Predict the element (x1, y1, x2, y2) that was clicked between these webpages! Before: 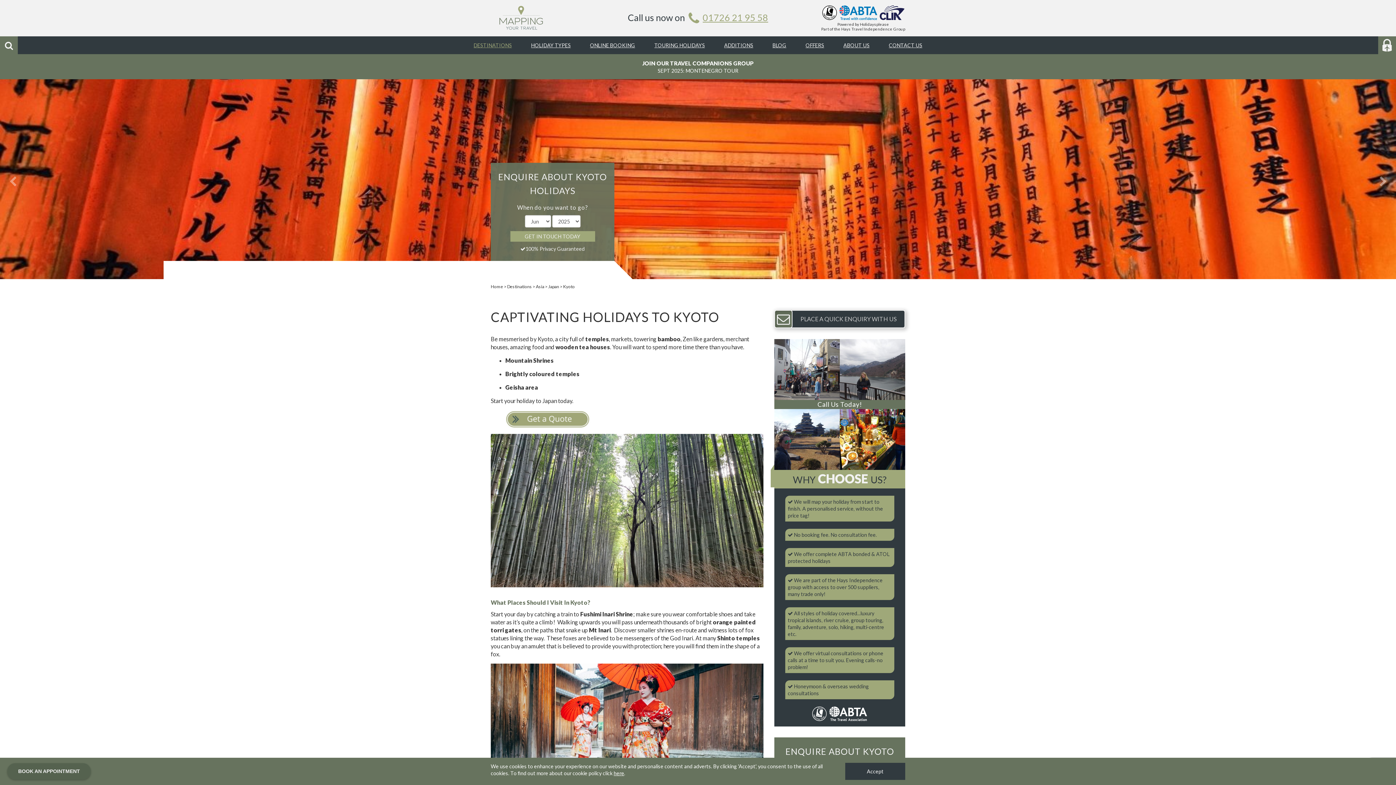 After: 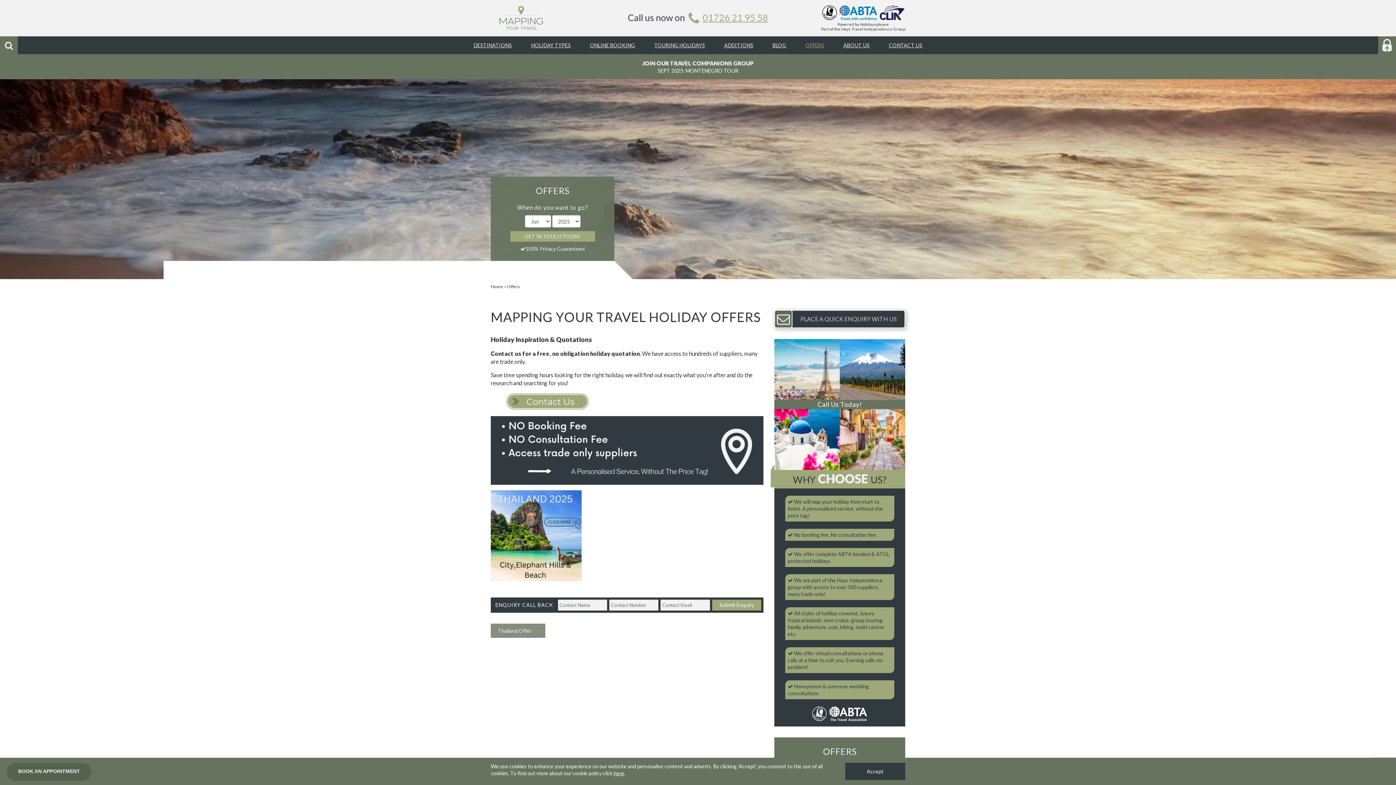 Action: bbox: (800, 38, 829, 52) label: OFFERS